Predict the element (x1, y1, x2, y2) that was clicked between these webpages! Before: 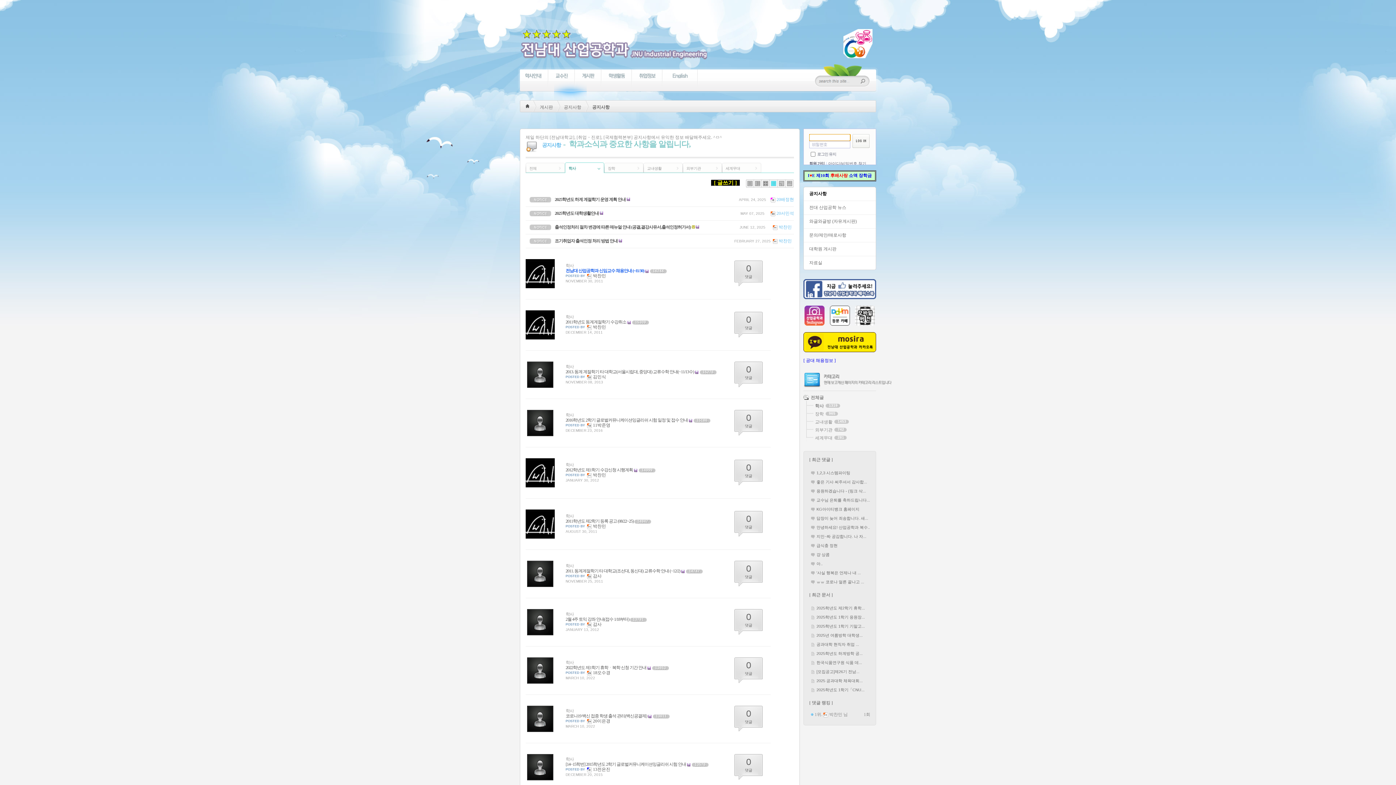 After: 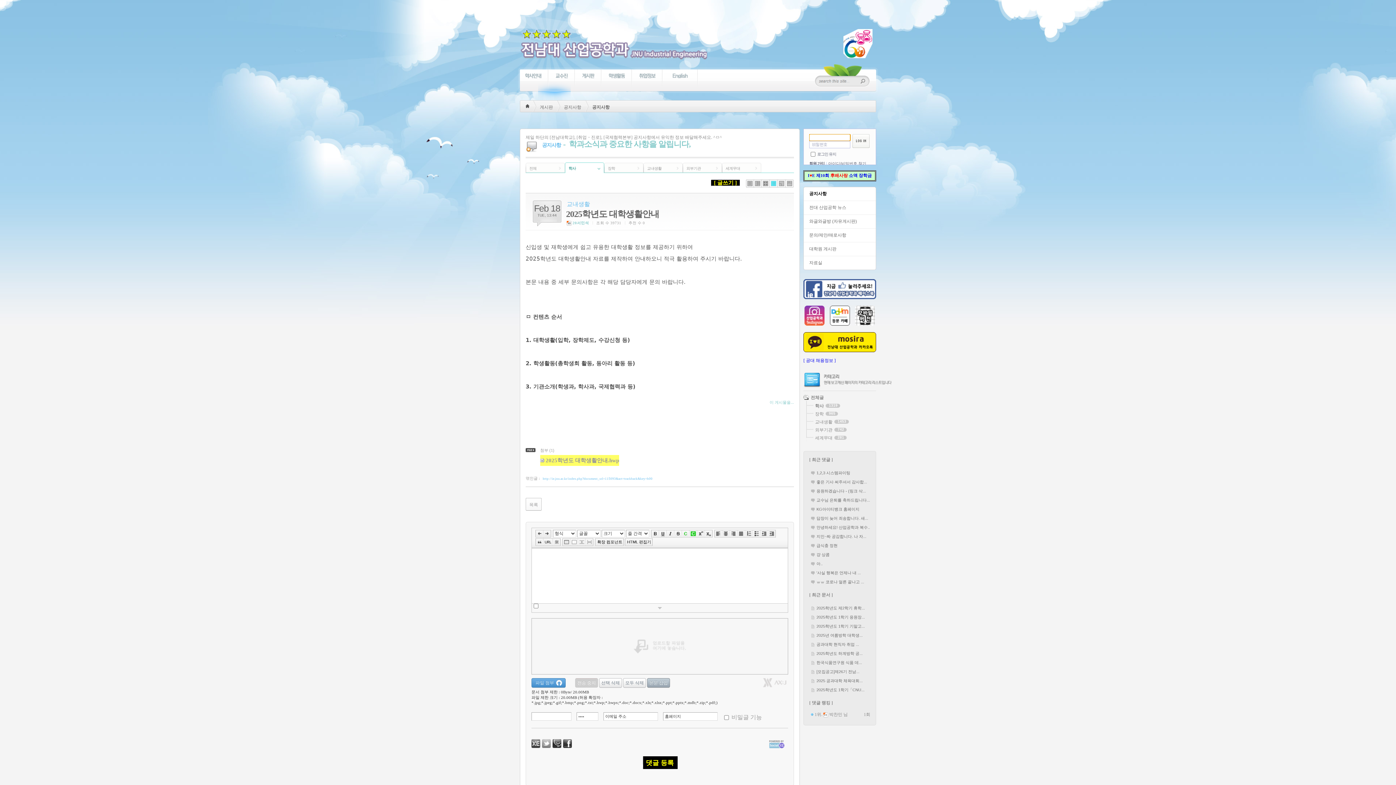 Action: label: 2025학년도 대학생활안내 bbox: (554, 210, 598, 216)